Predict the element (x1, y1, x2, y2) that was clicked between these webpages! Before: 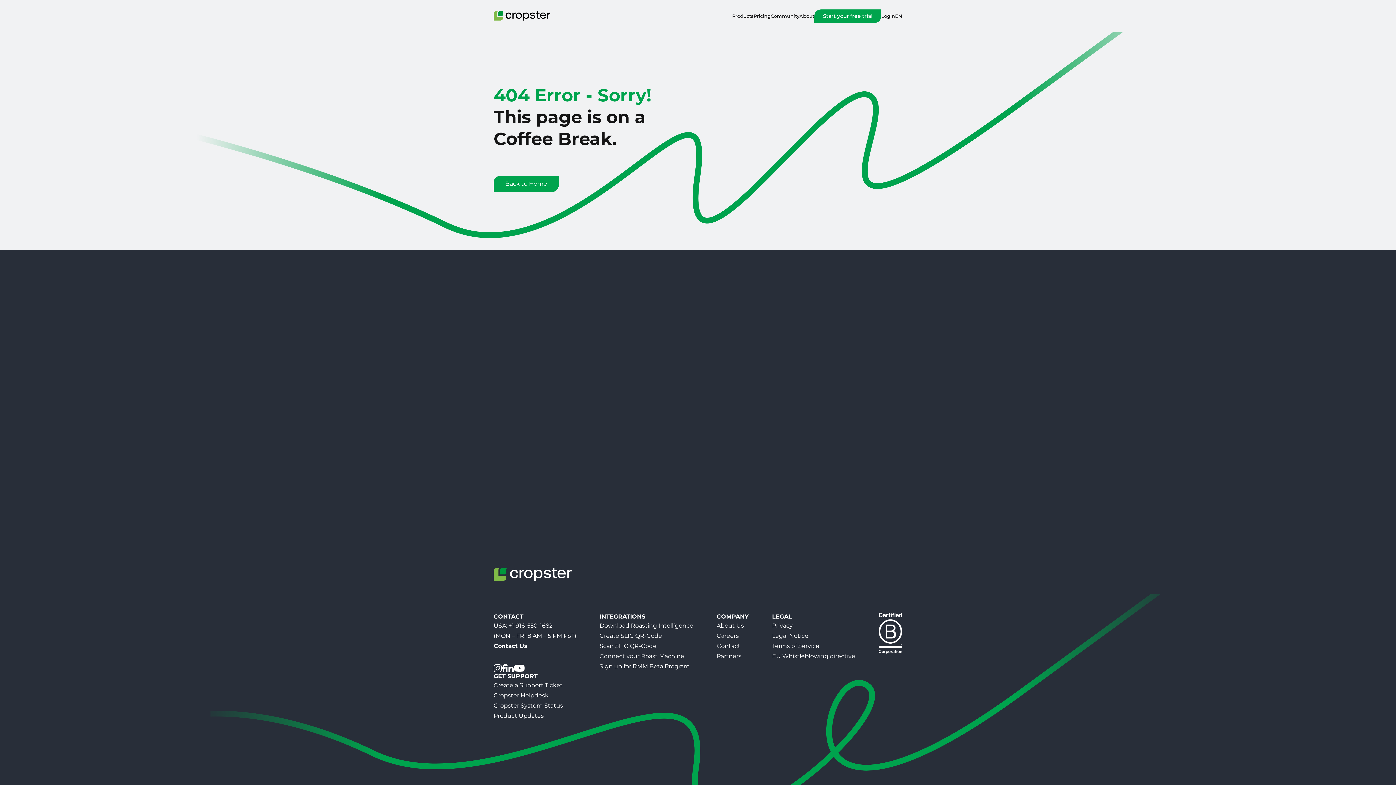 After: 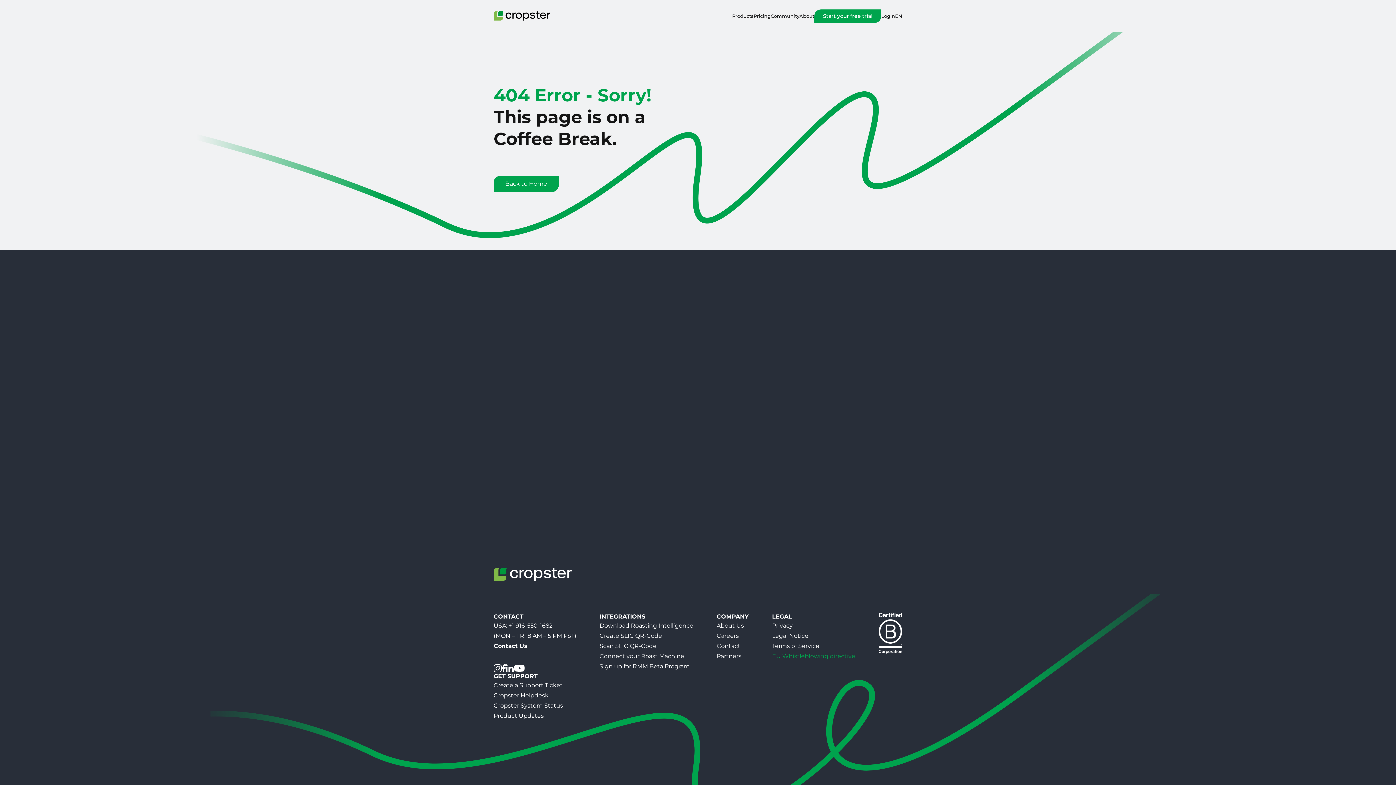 Action: bbox: (772, 653, 855, 660) label: EU Whistleblowing directive